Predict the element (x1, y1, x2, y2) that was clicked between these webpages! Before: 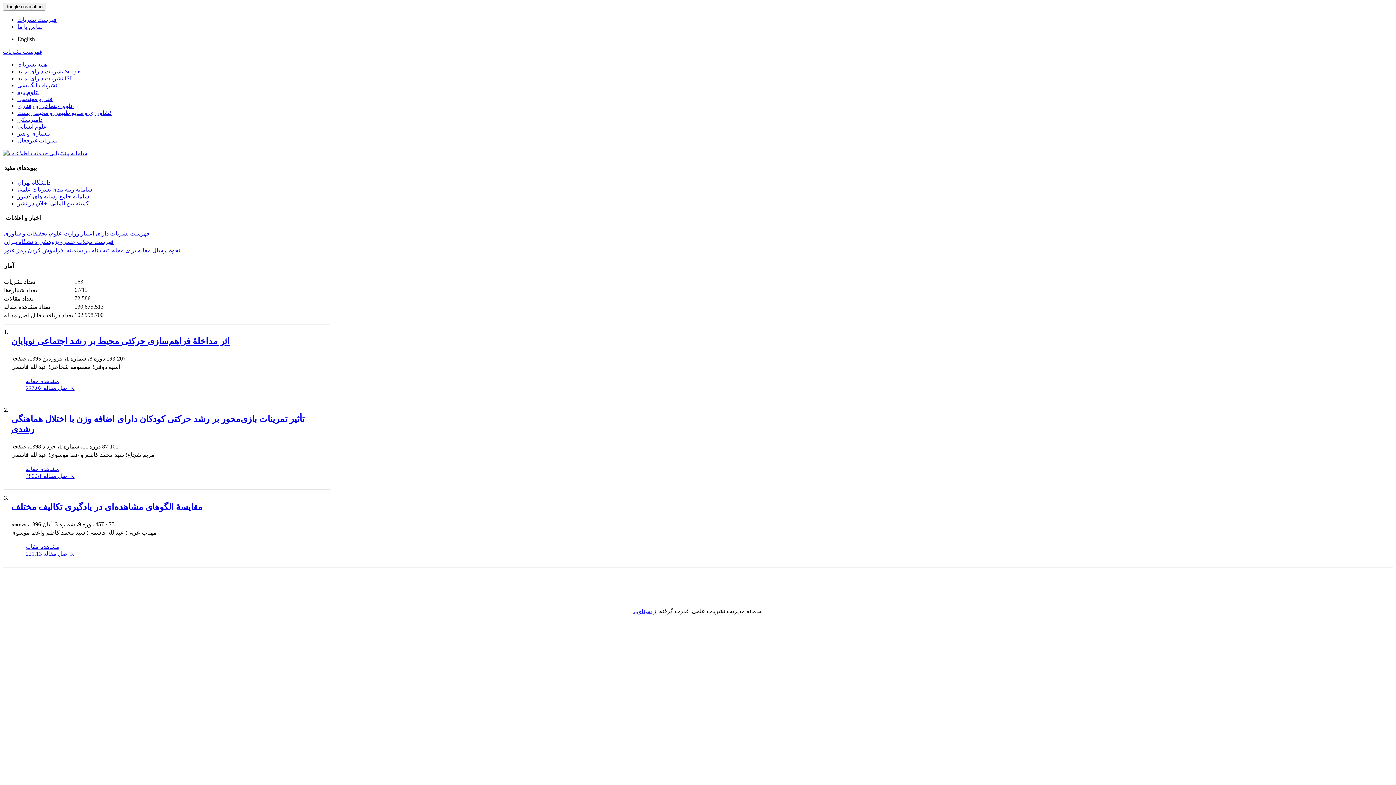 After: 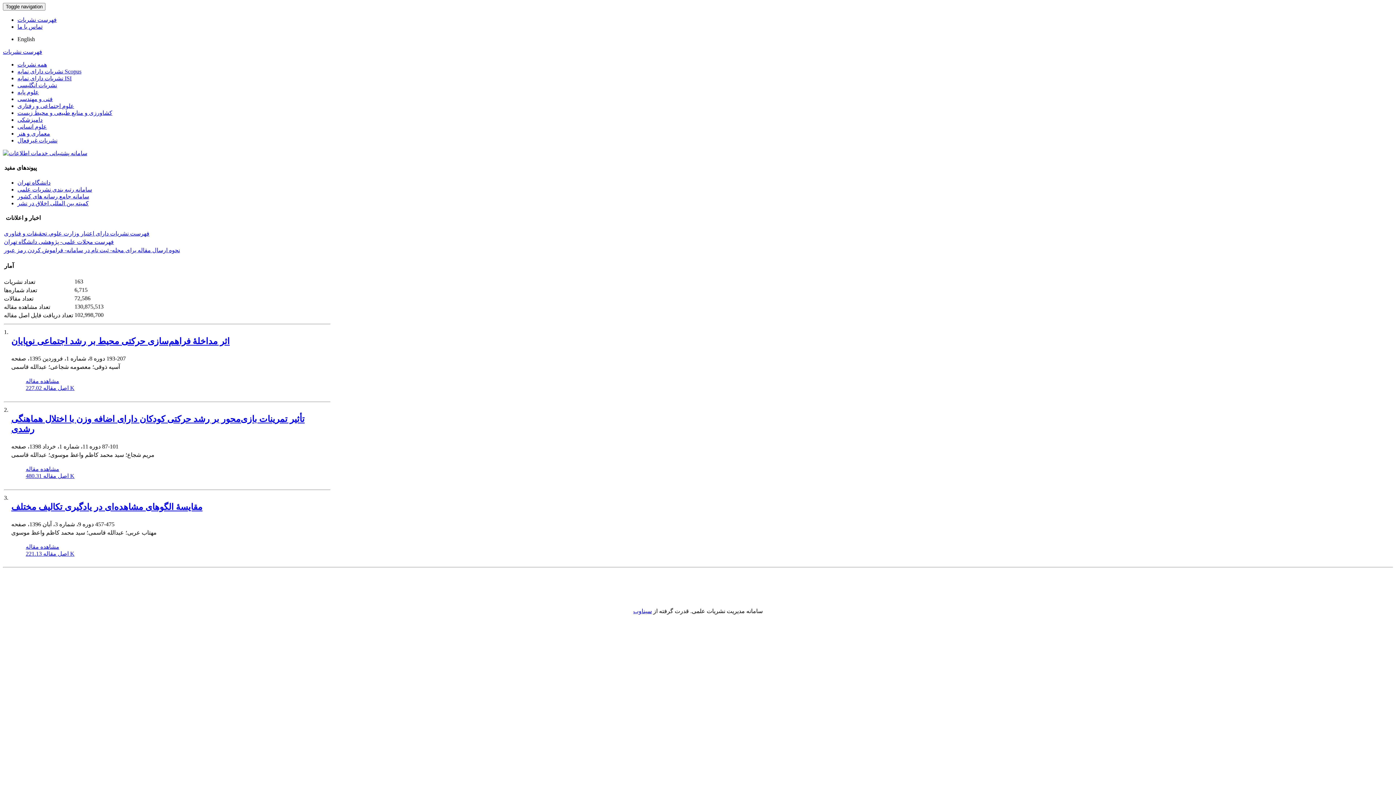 Action: label: اصل مقاله 480.31 K bbox: (25, 472, 74, 479)